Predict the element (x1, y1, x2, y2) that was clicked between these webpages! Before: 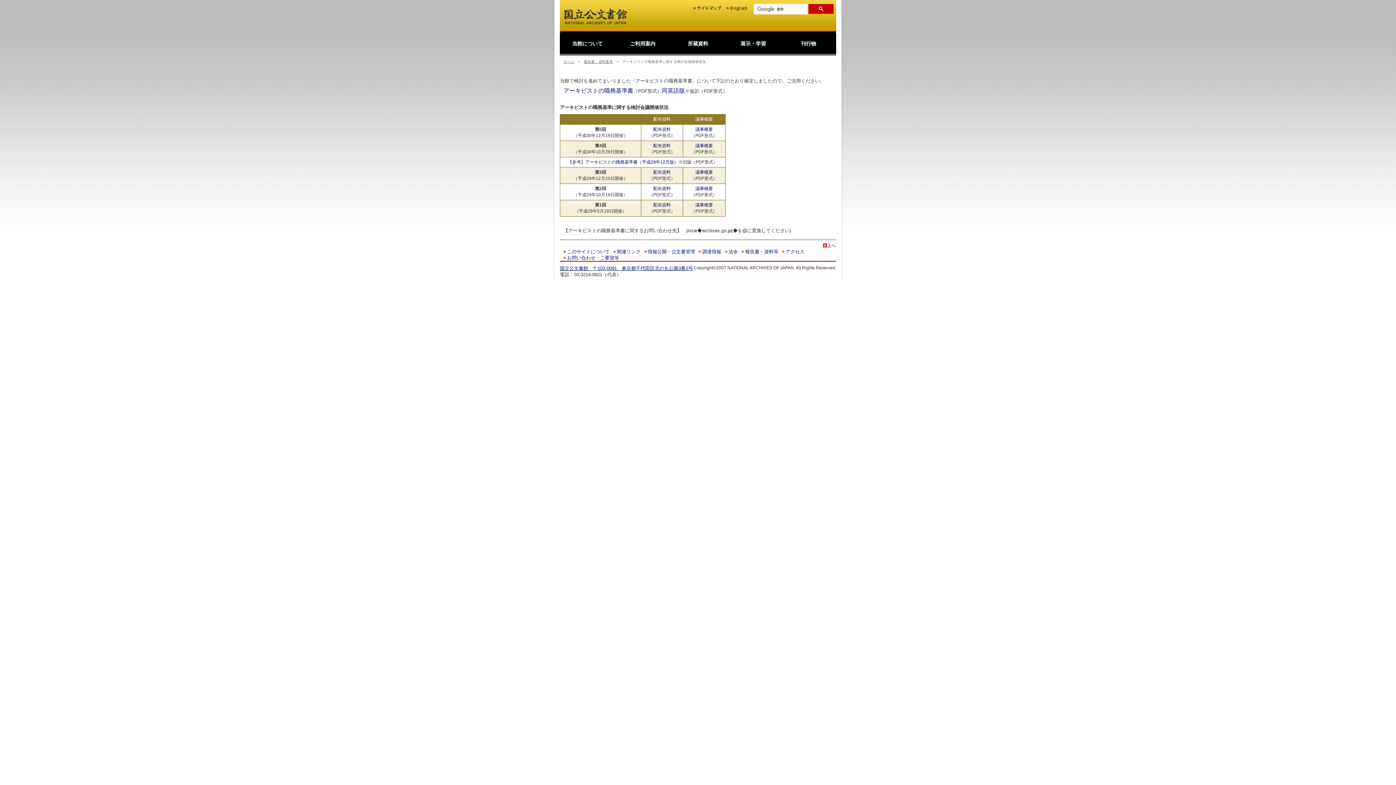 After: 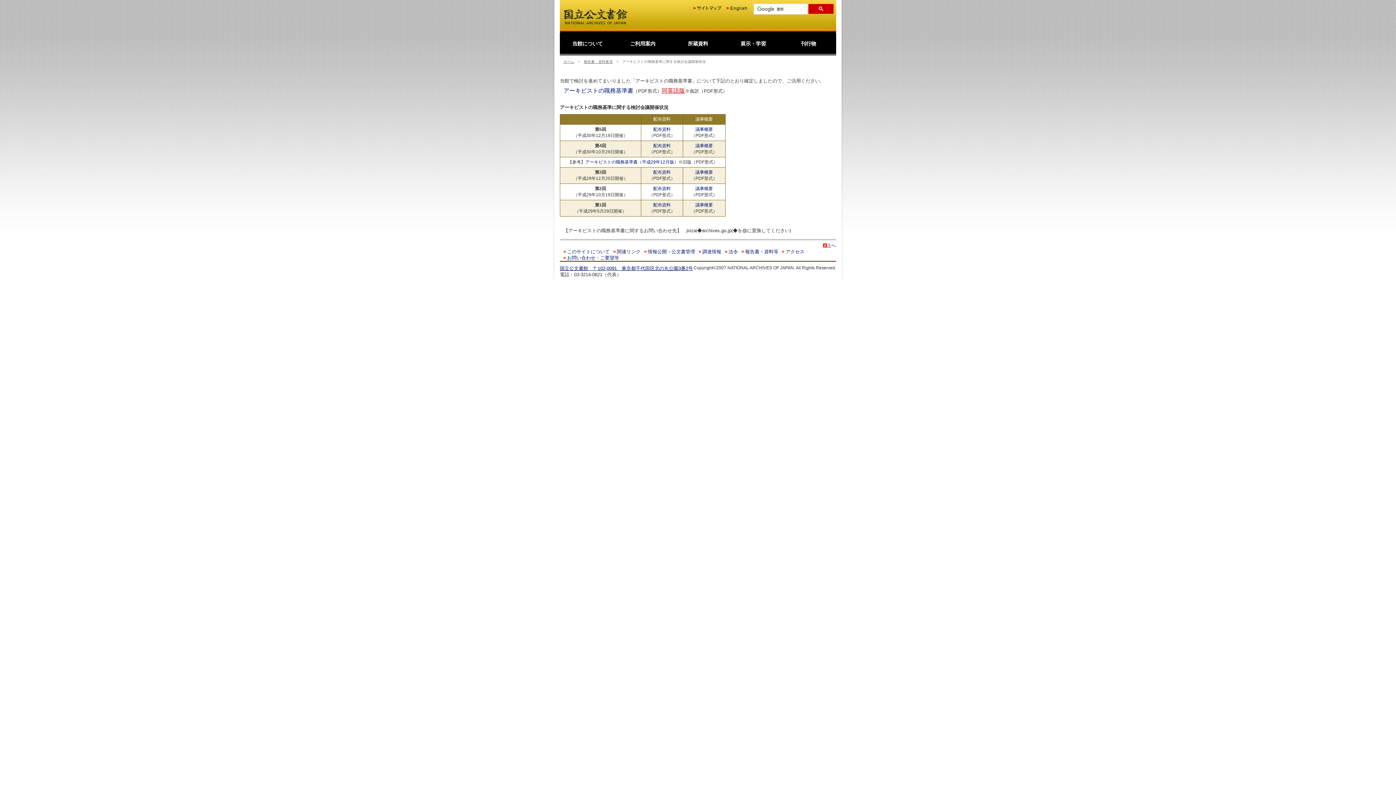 Action: bbox: (661, 87, 685, 93) label: 同英語版